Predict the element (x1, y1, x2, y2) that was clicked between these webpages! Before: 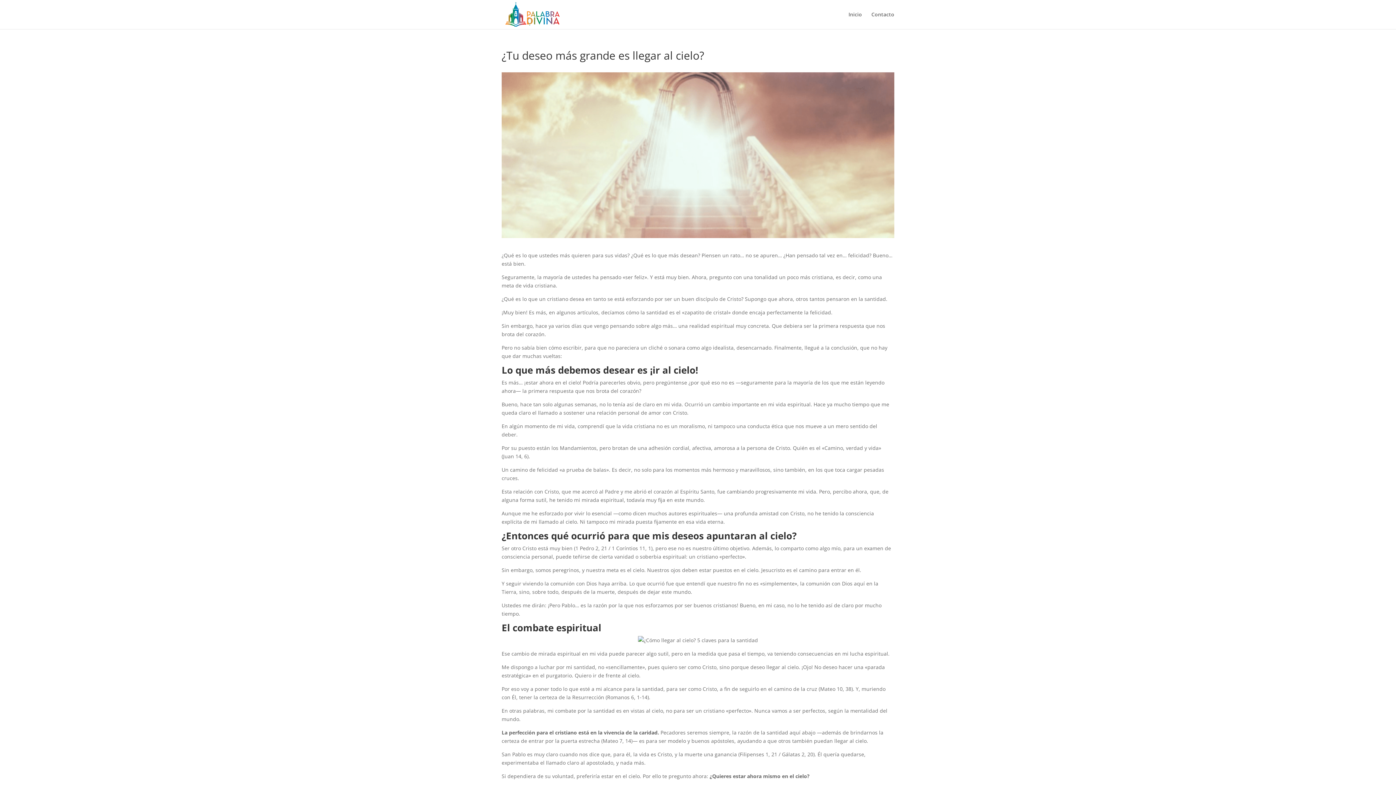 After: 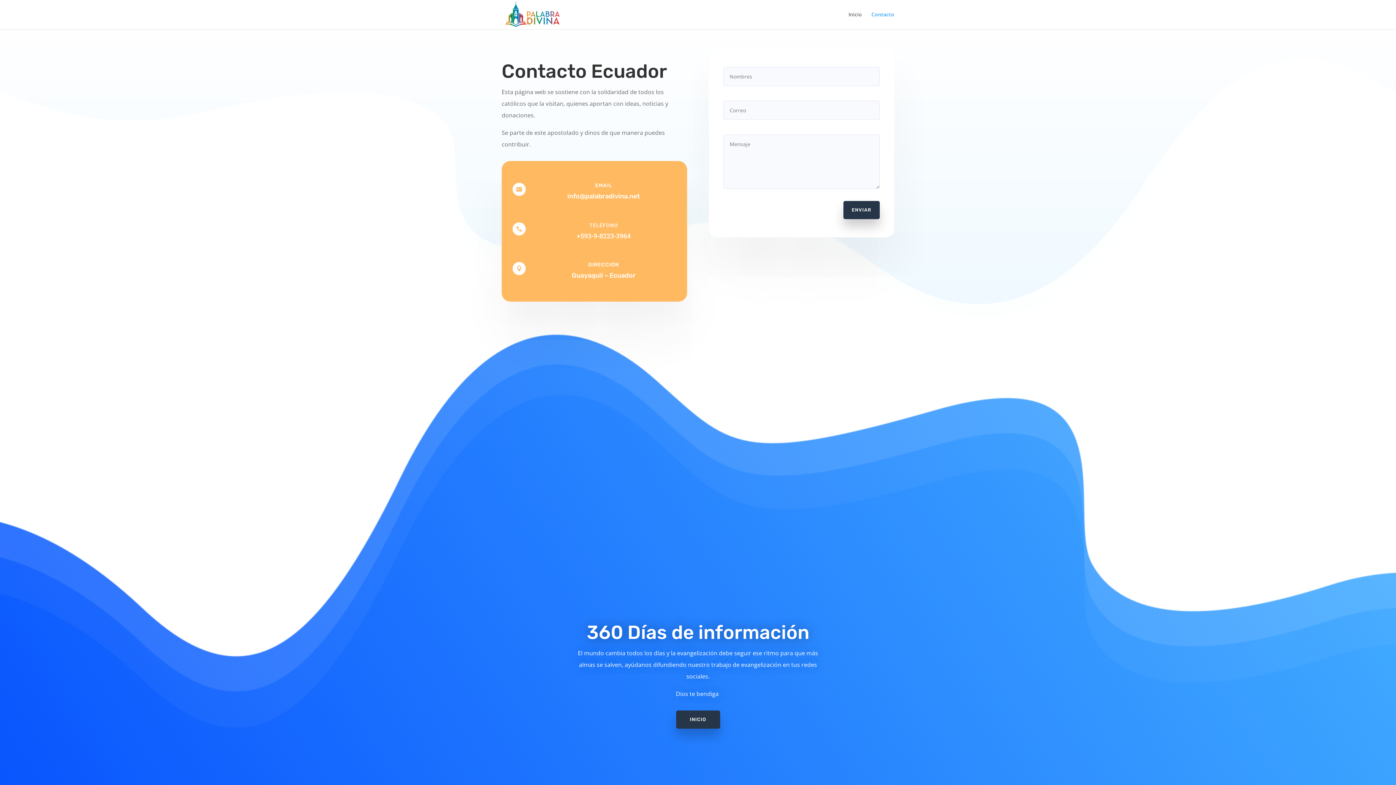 Action: label: Contacto bbox: (871, 12, 894, 29)